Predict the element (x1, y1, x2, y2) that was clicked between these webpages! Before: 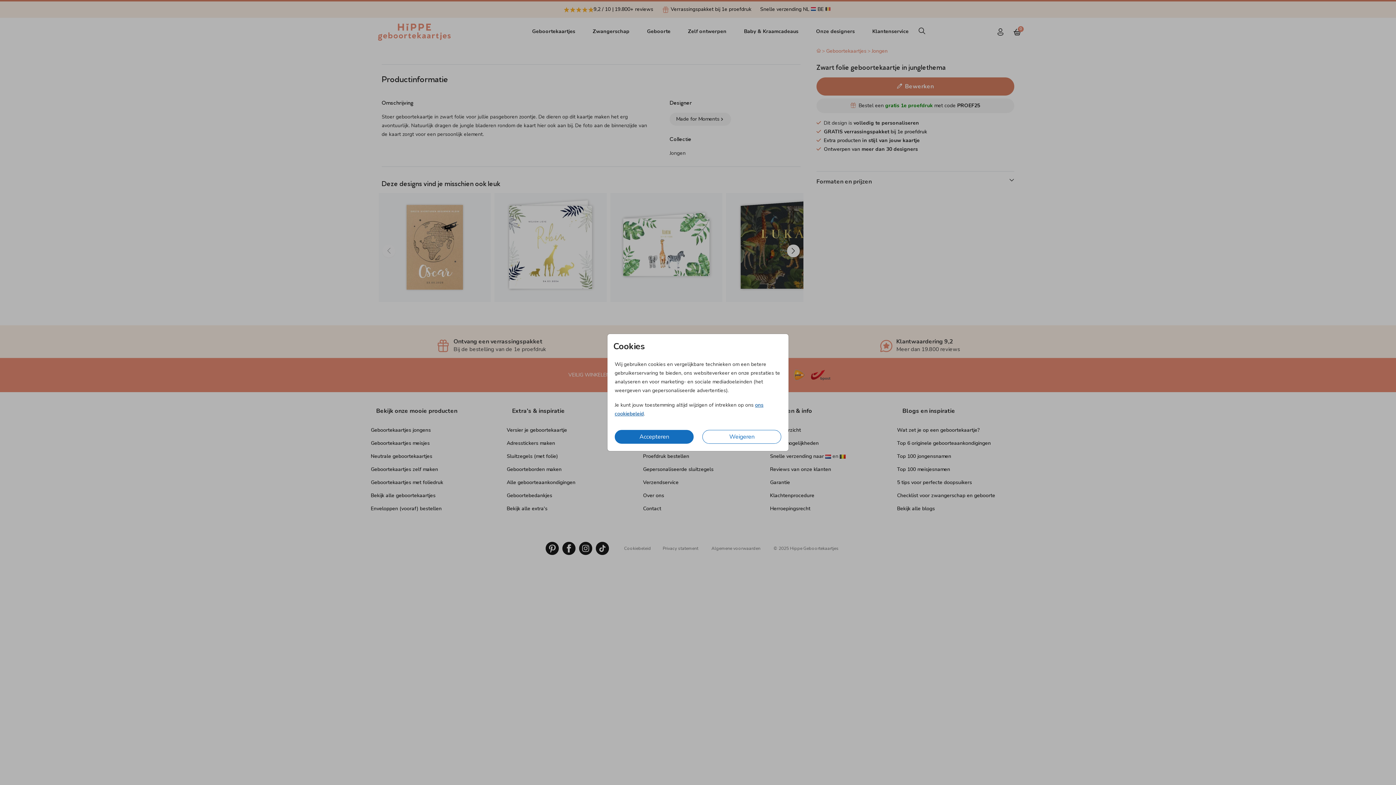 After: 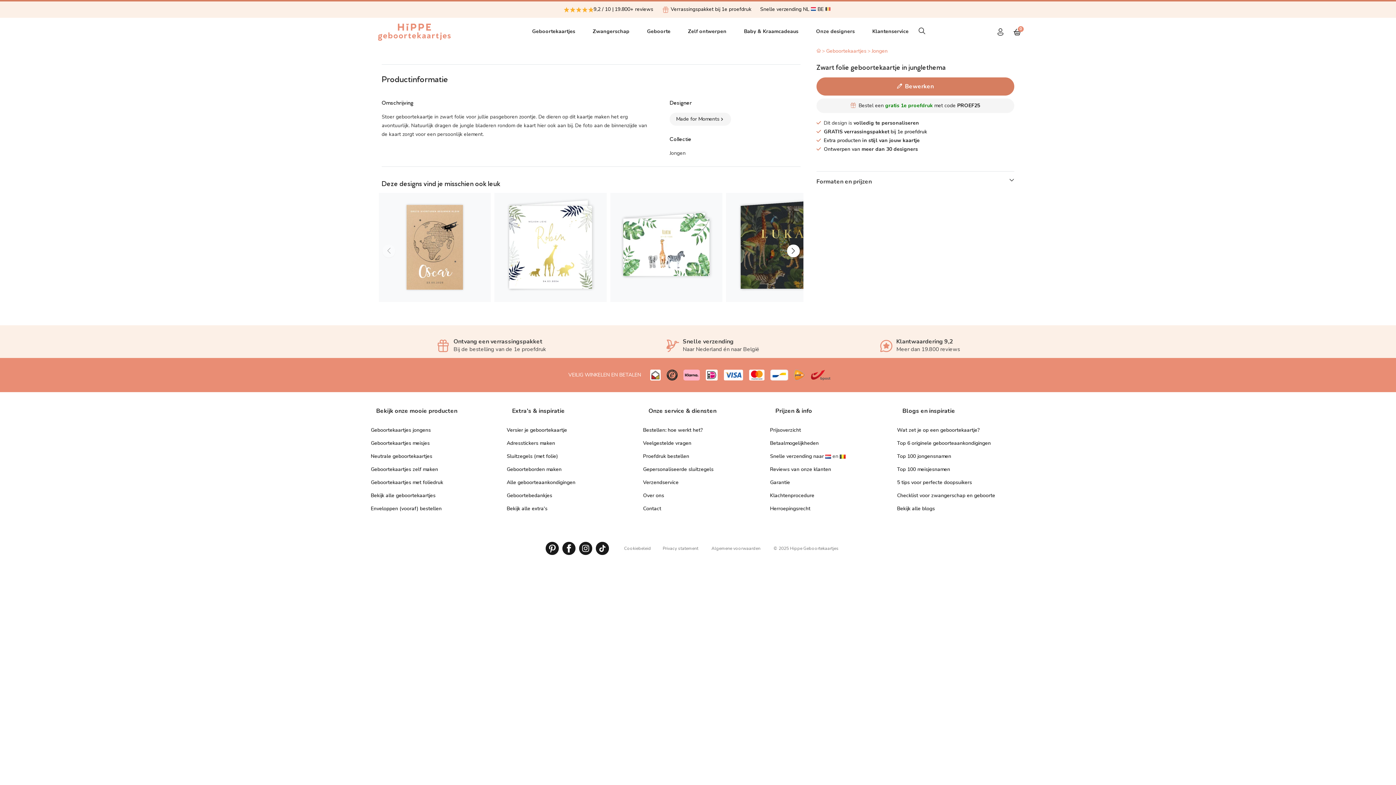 Action: label: Accepteren bbox: (614, 430, 693, 444)